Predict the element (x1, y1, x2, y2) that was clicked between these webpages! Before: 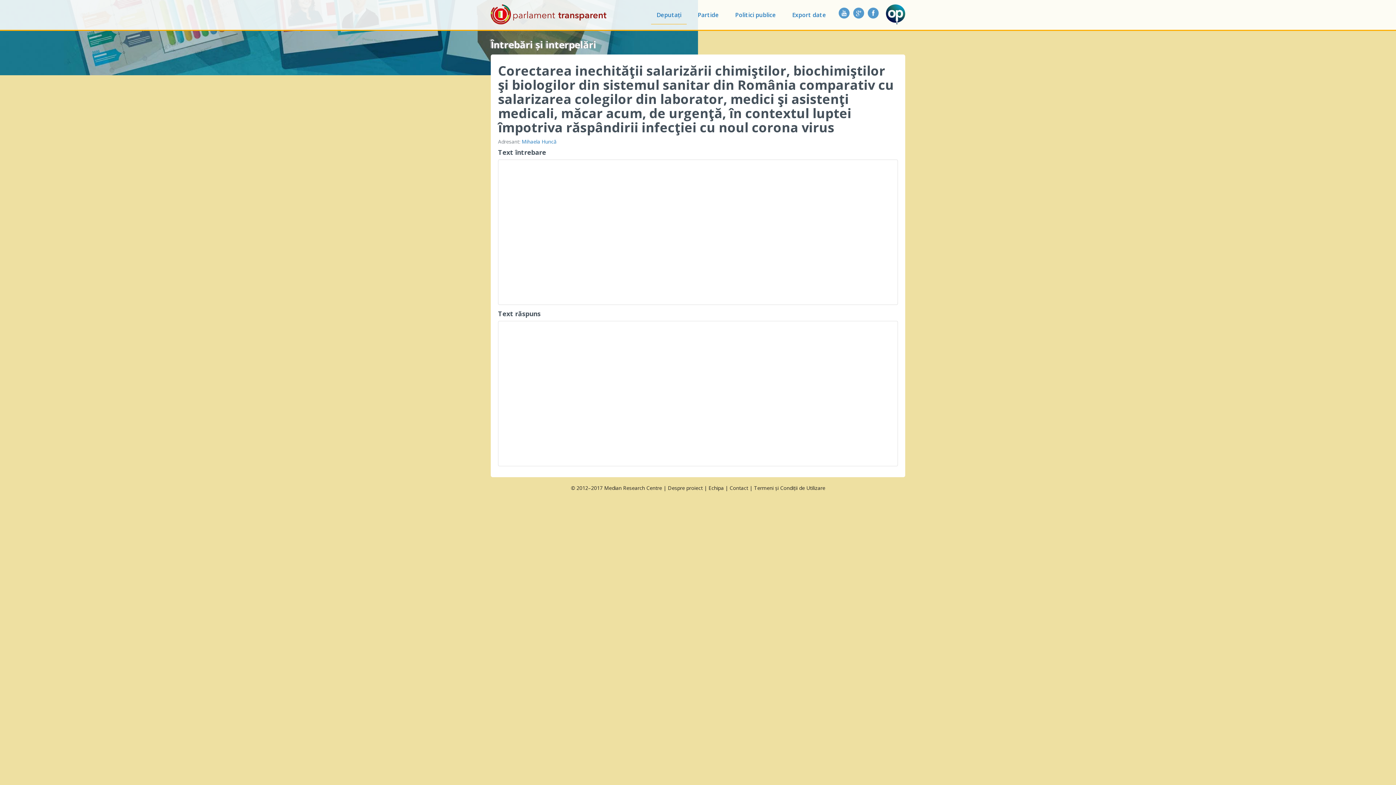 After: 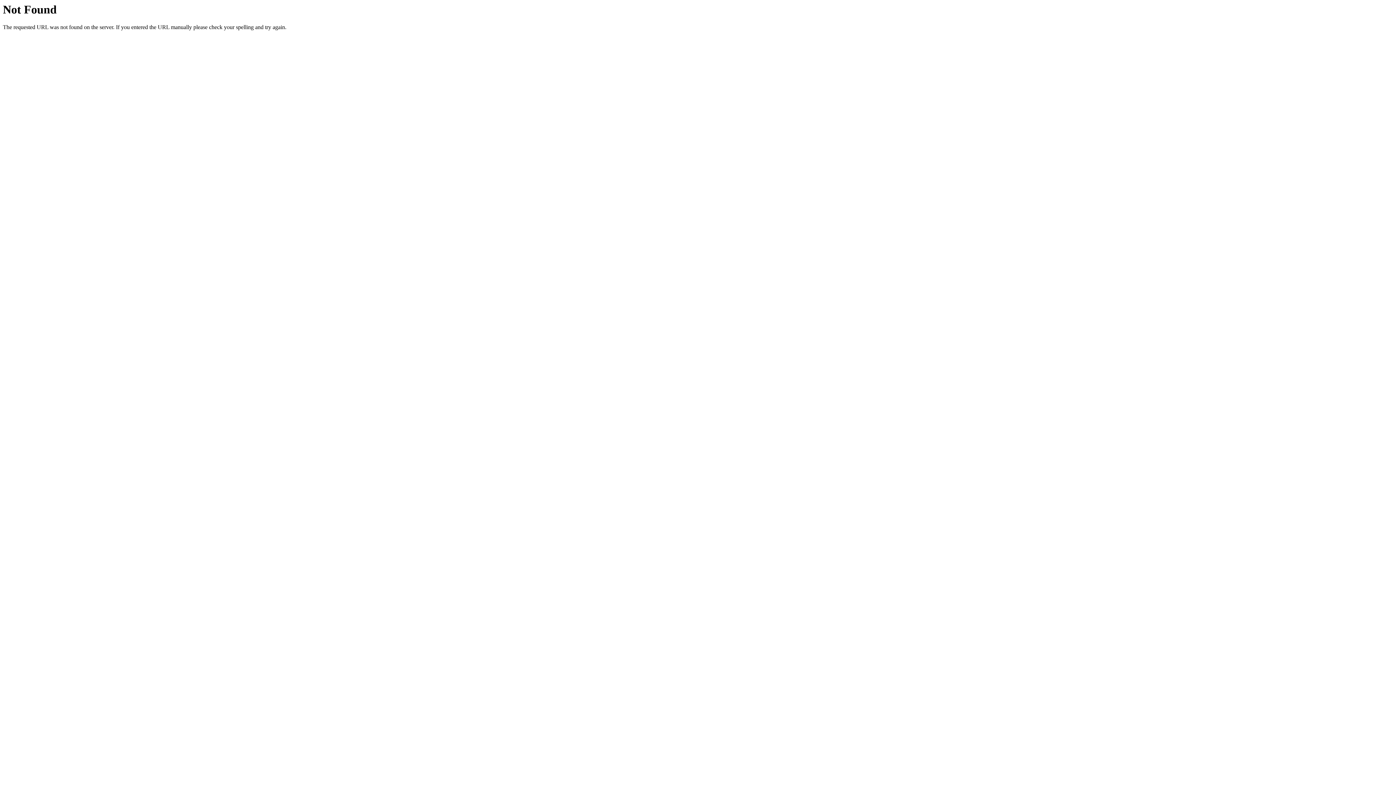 Action: bbox: (754, 484, 825, 491) label: Termeni și Condiții de Utilizare